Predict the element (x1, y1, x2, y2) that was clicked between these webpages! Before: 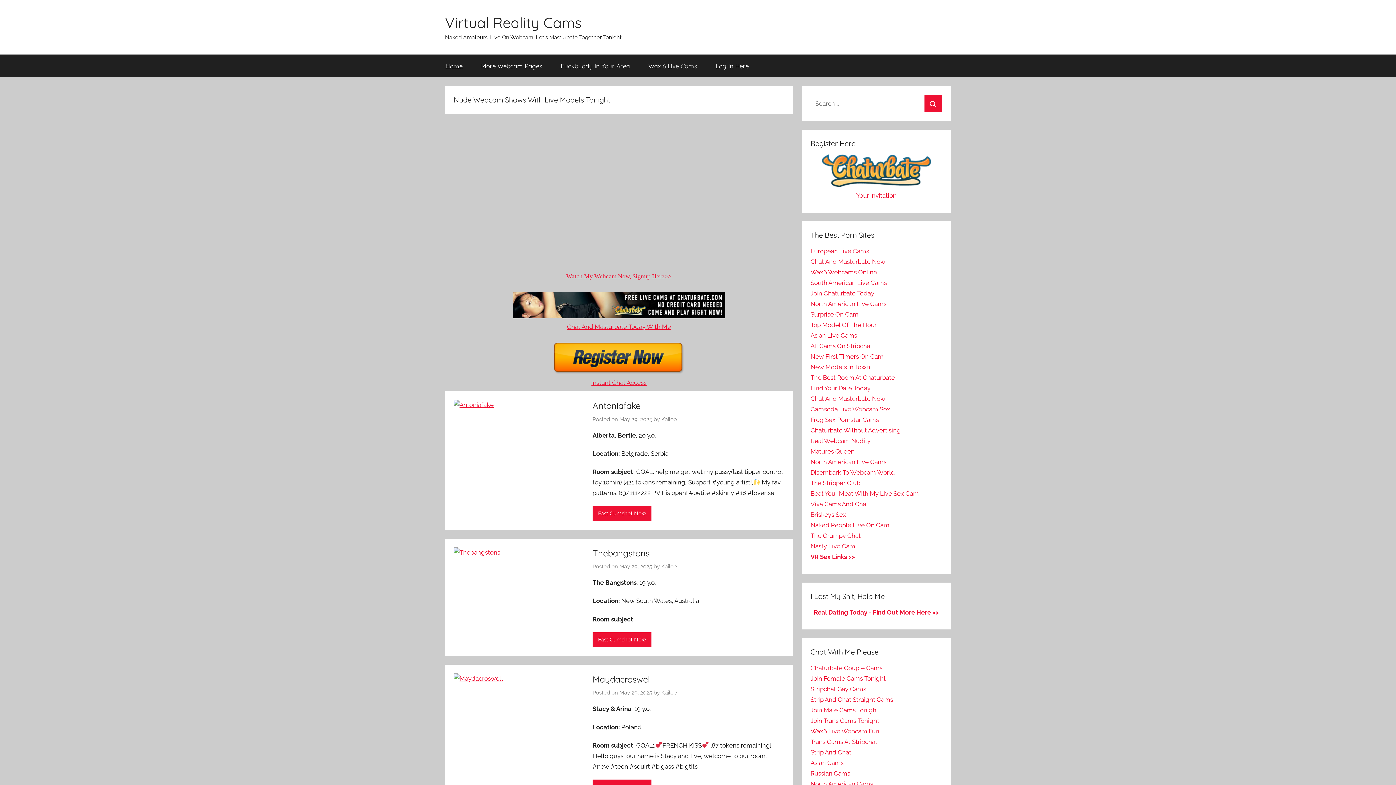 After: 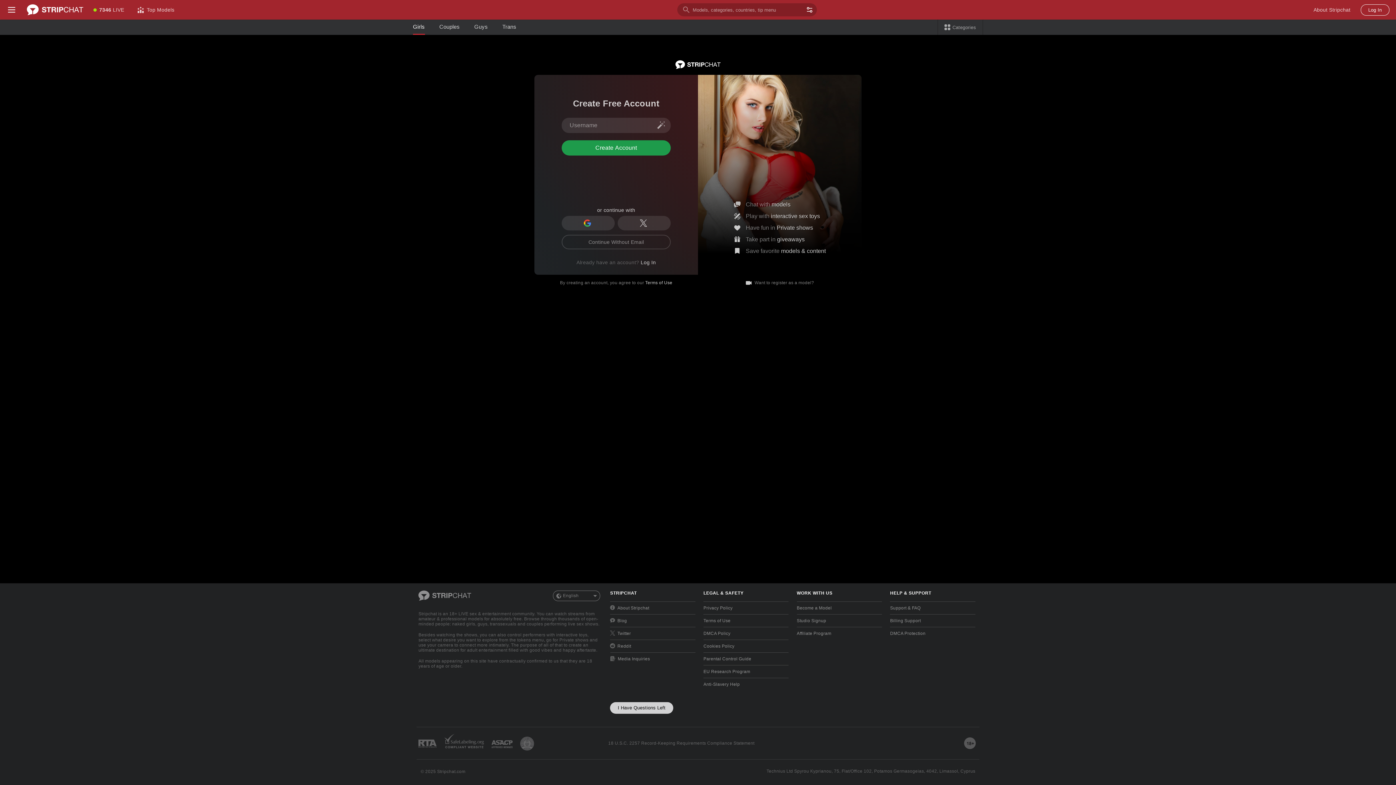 Action: label: Strip And Chat bbox: (810, 749, 851, 756)